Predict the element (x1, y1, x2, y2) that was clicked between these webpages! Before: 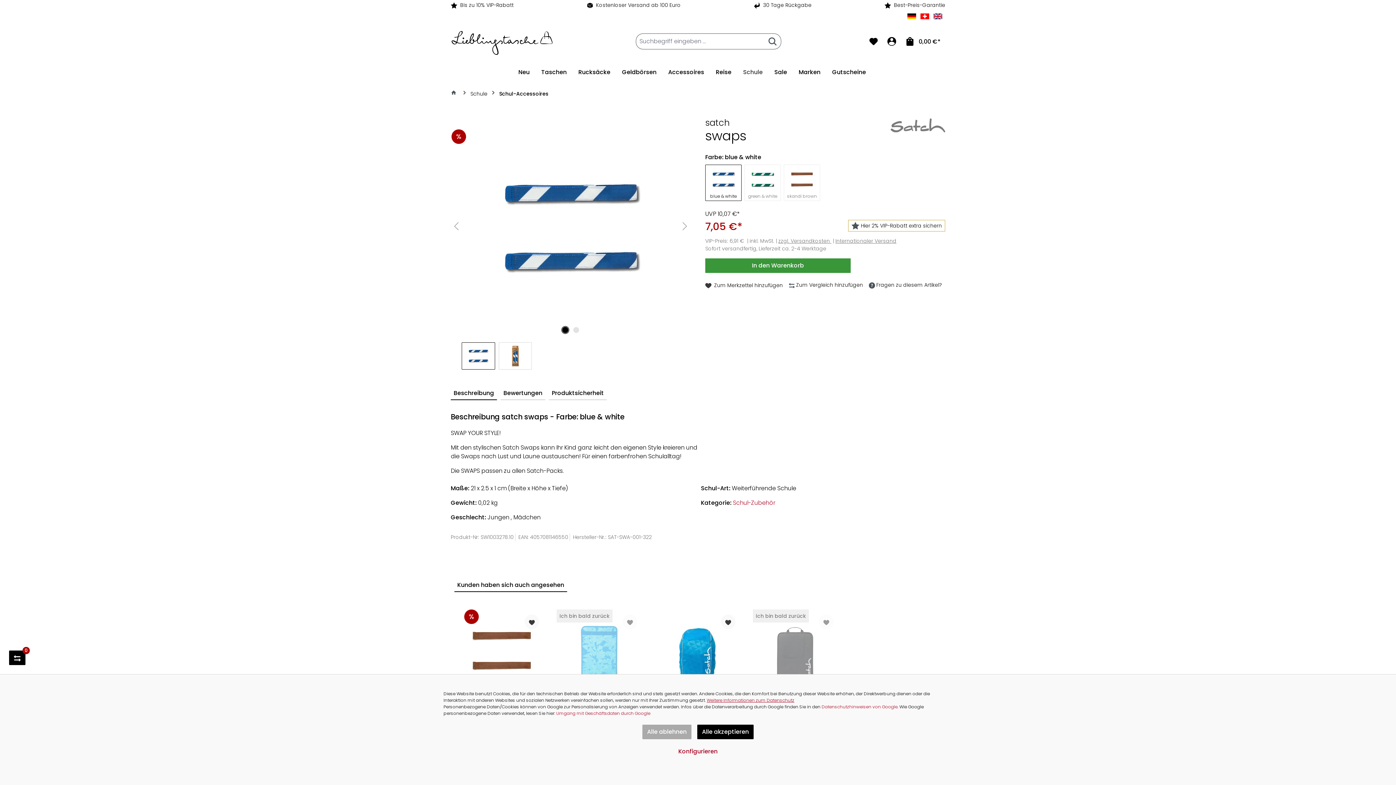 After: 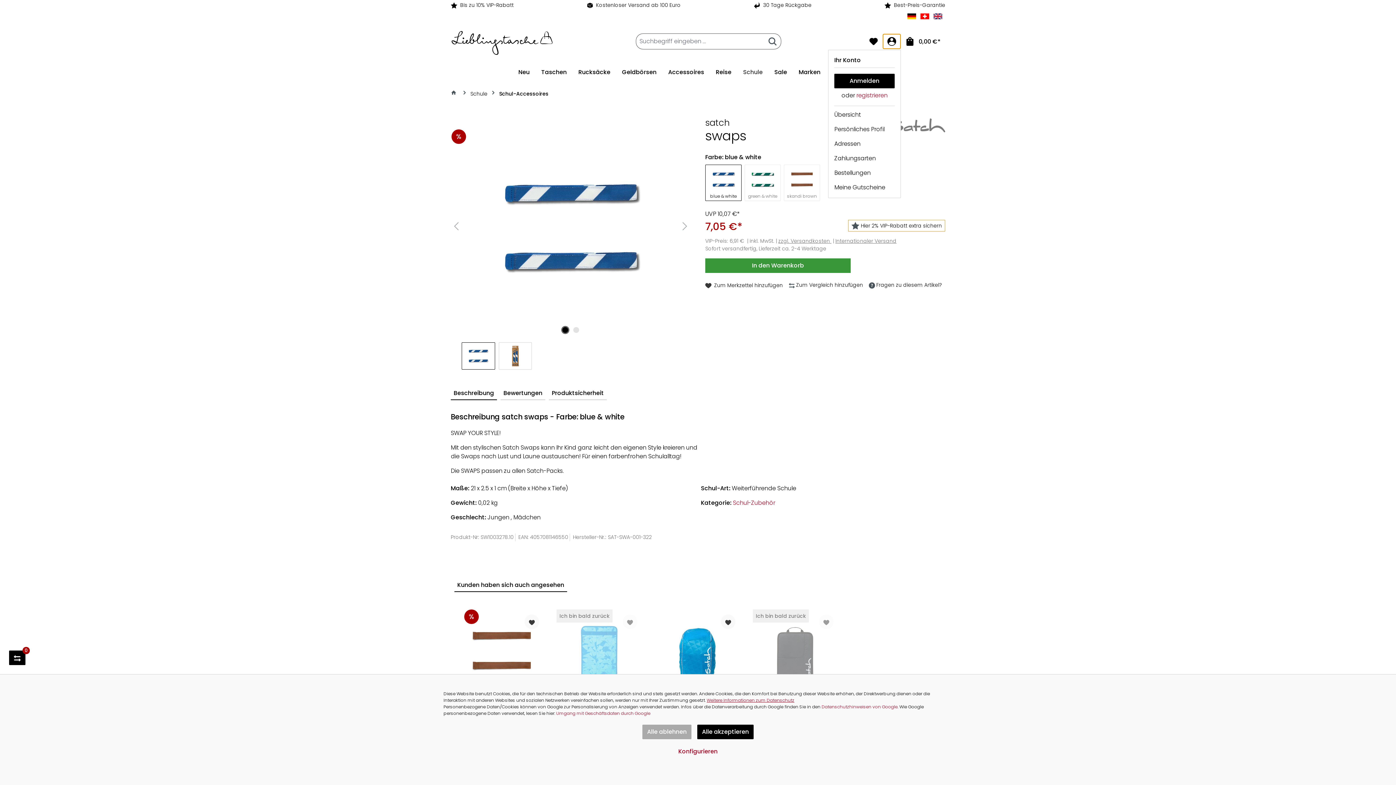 Action: label: Ihr Konto bbox: (882, 33, 901, 49)